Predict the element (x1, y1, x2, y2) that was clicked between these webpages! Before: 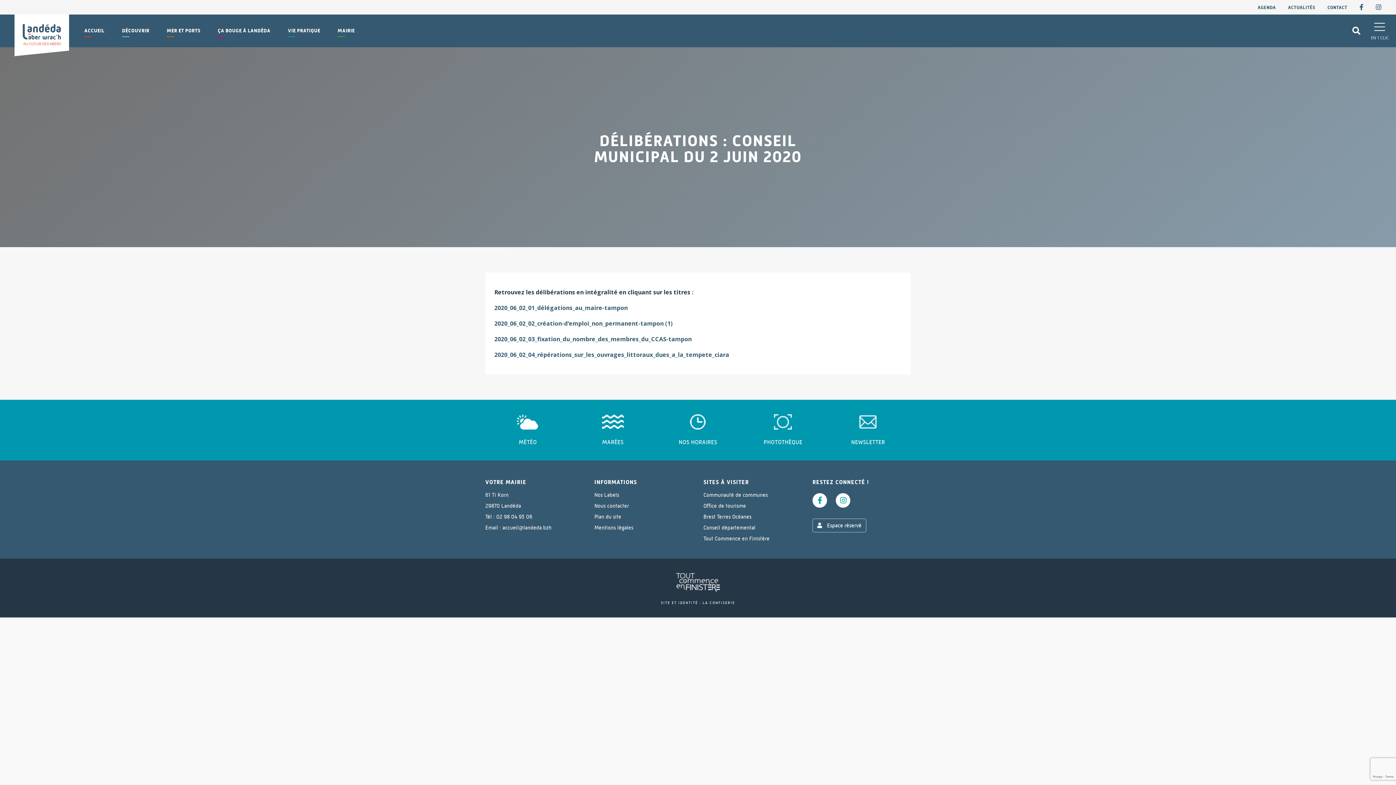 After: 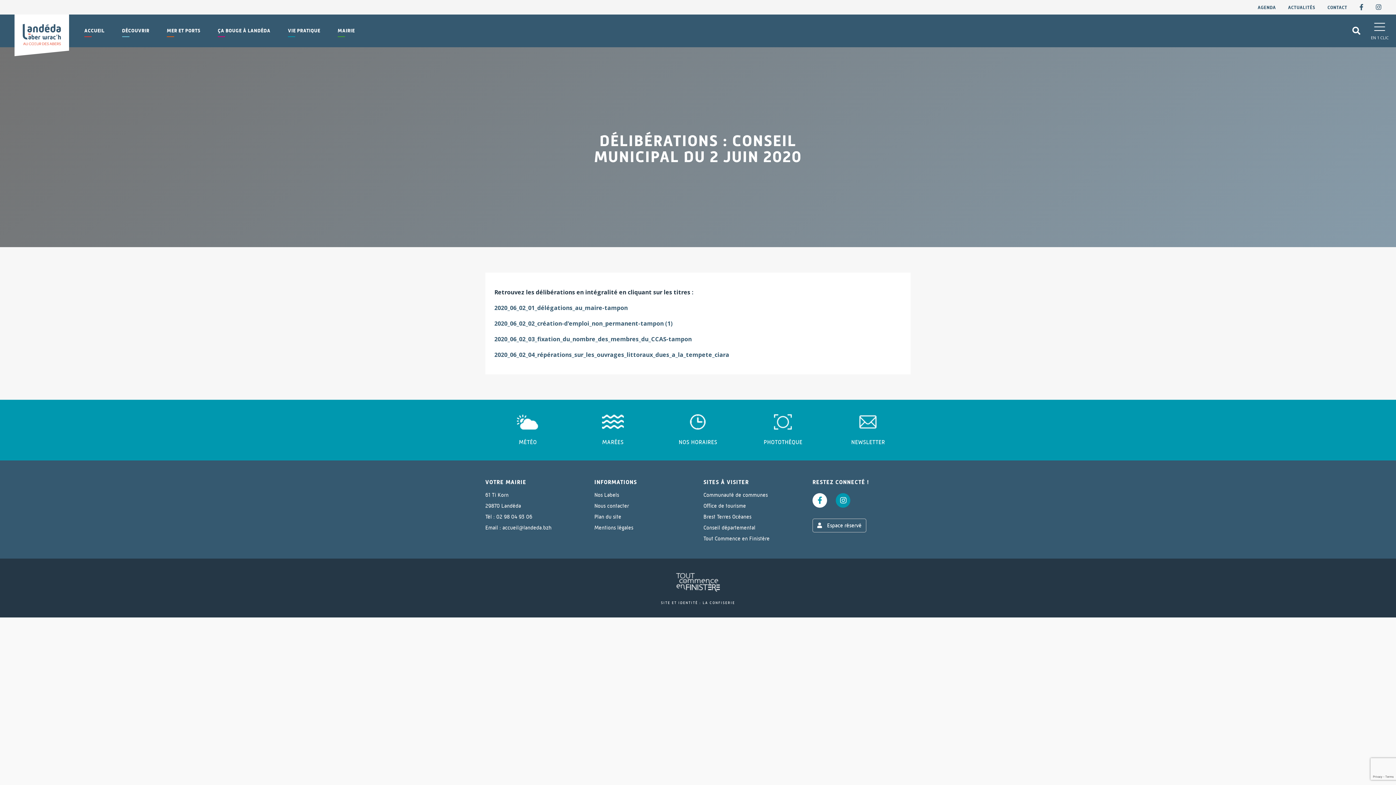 Action: bbox: (836, 493, 850, 508)